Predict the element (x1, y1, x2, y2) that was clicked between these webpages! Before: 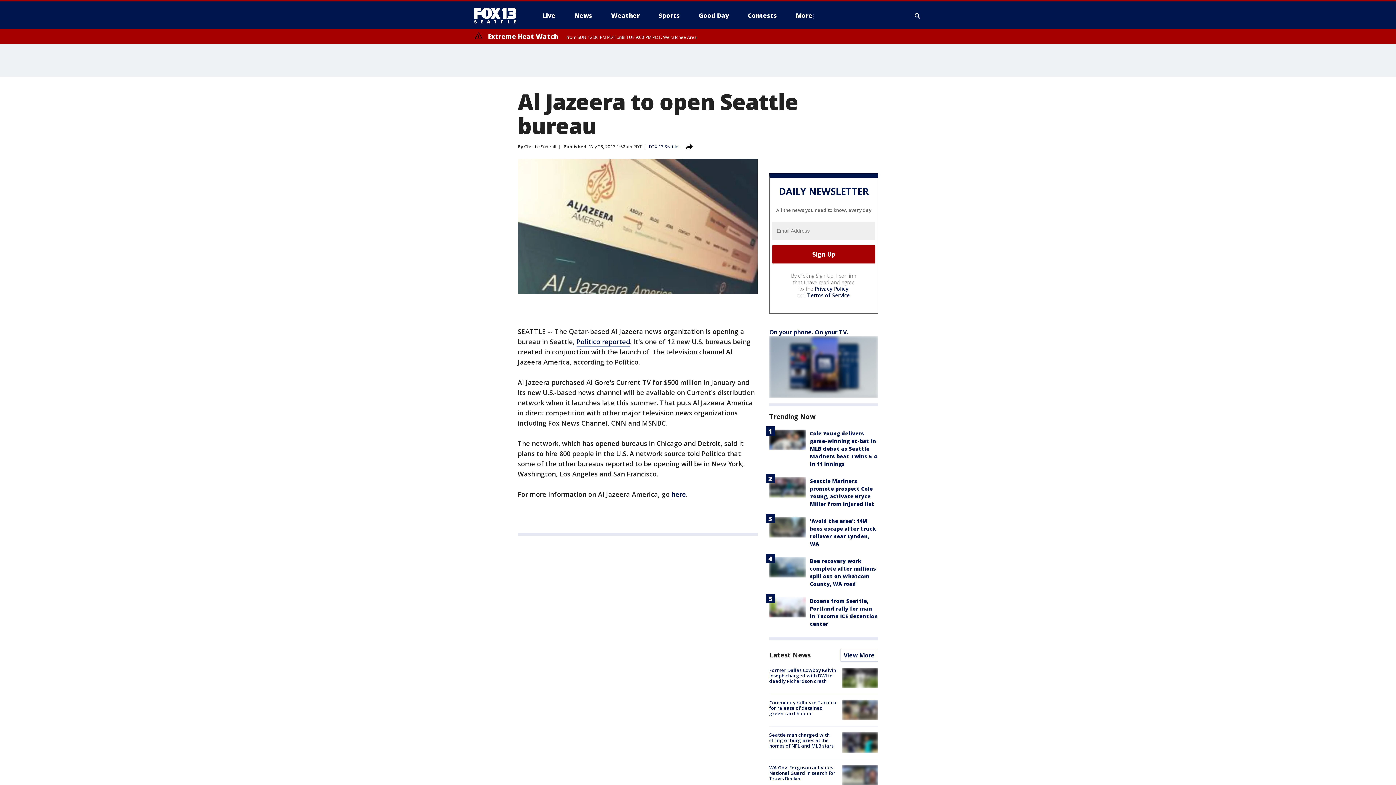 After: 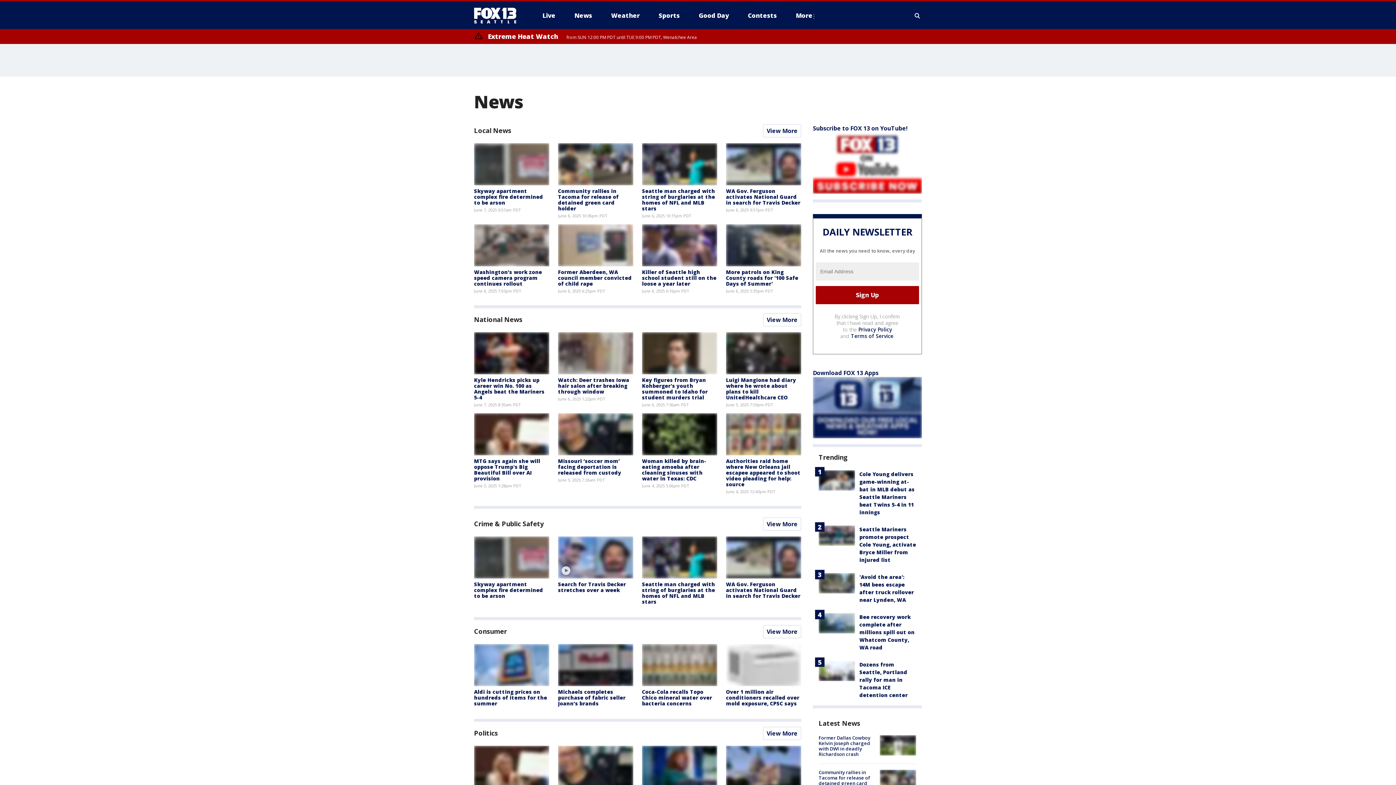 Action: bbox: (840, 649, 878, 662) label: View More